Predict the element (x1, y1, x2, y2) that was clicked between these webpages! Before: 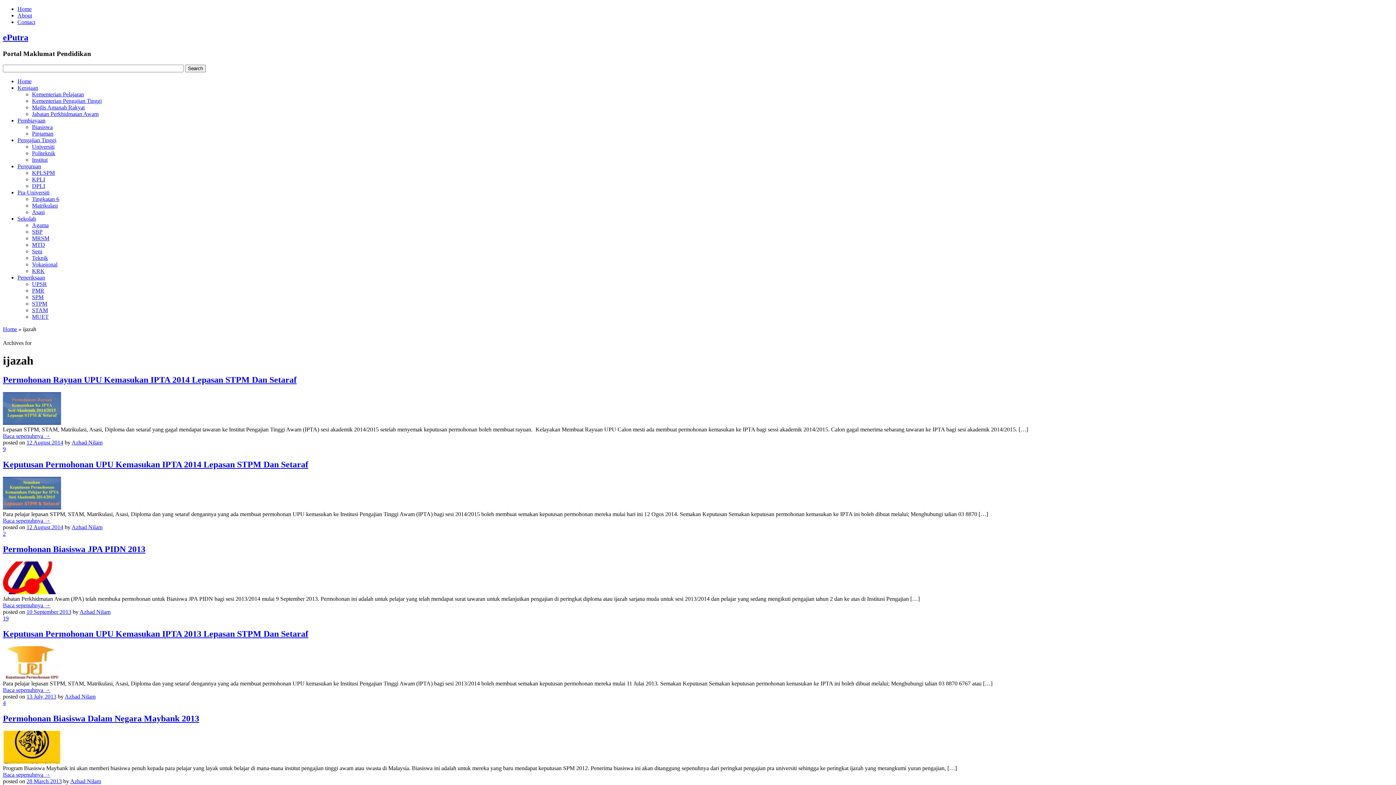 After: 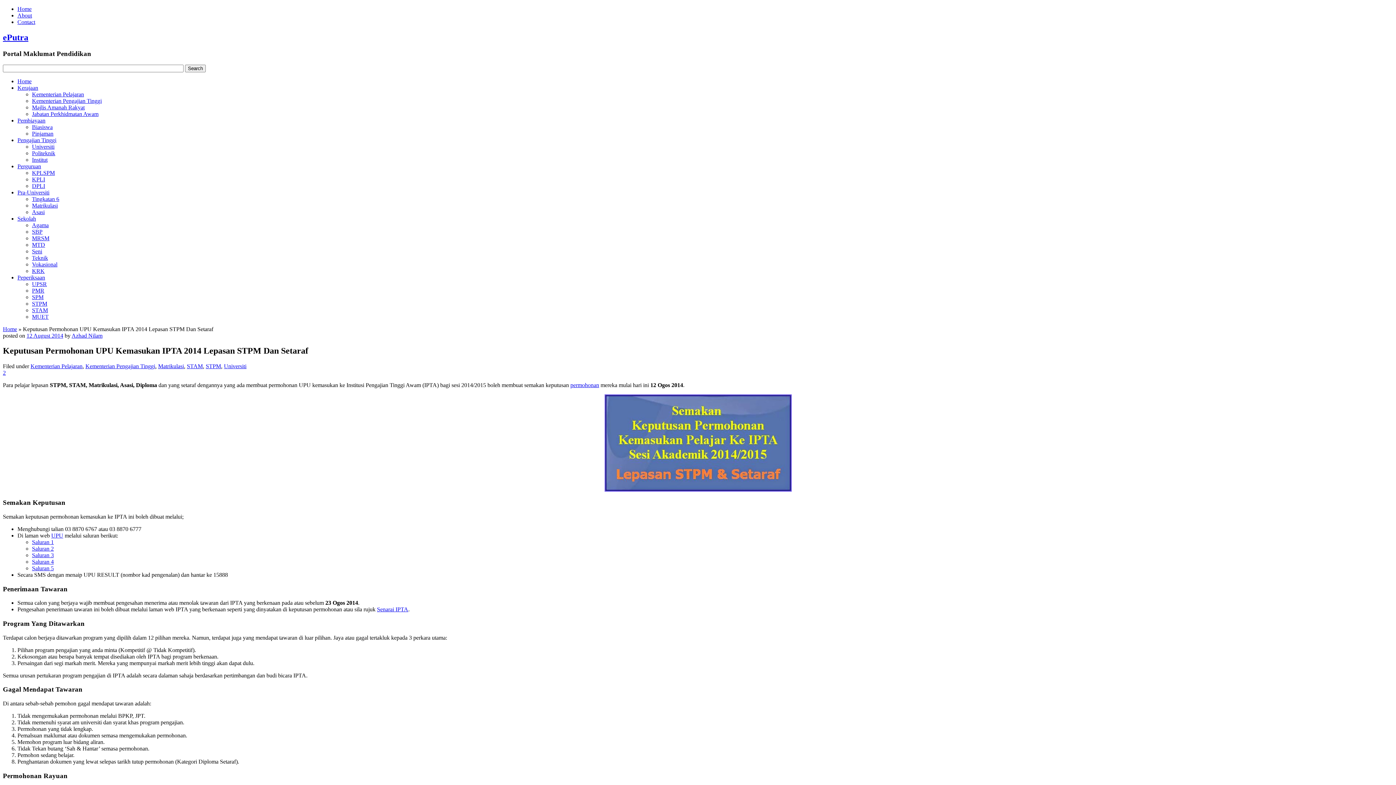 Action: label: 12 August 2014 bbox: (26, 524, 63, 530)